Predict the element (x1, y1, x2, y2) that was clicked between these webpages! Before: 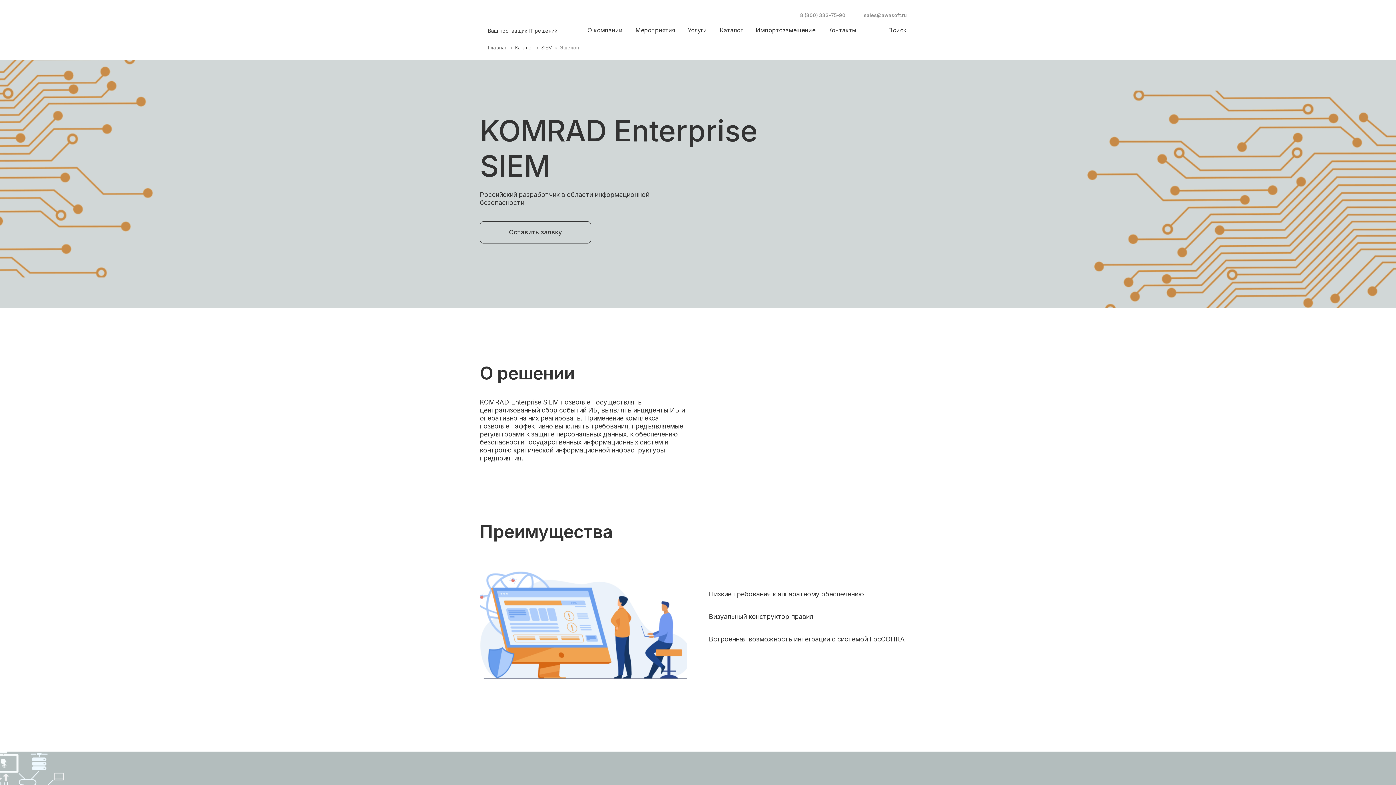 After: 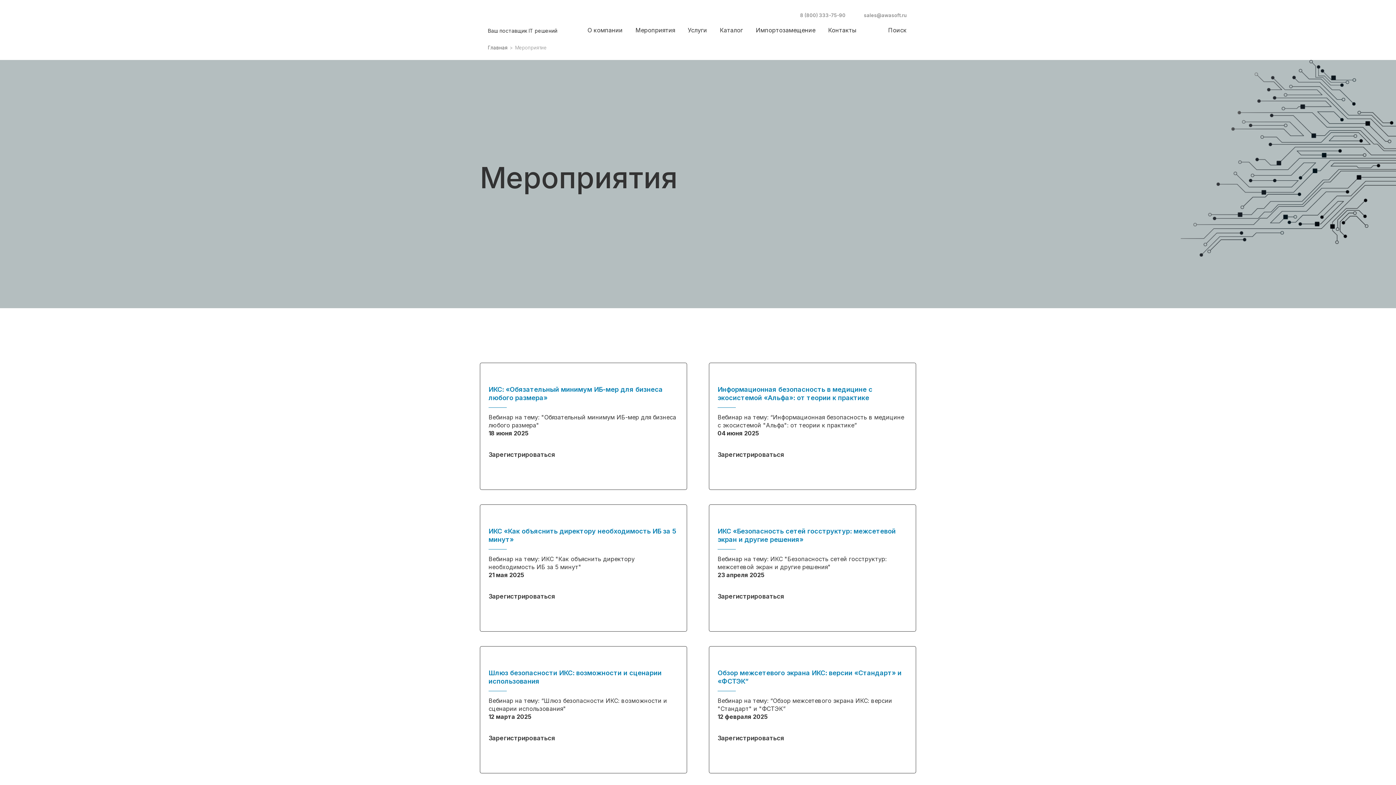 Action: label: Мероприятия bbox: (635, 25, 675, 34)